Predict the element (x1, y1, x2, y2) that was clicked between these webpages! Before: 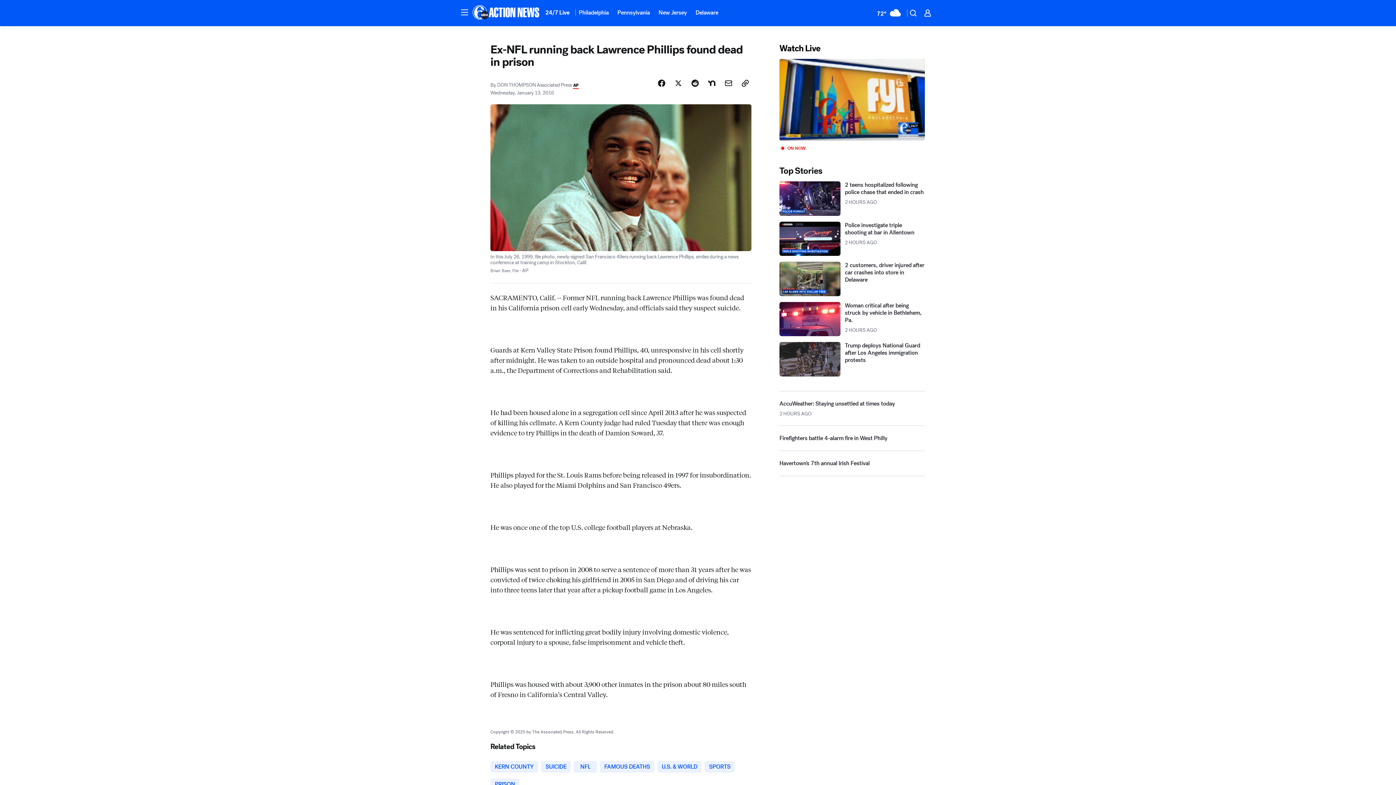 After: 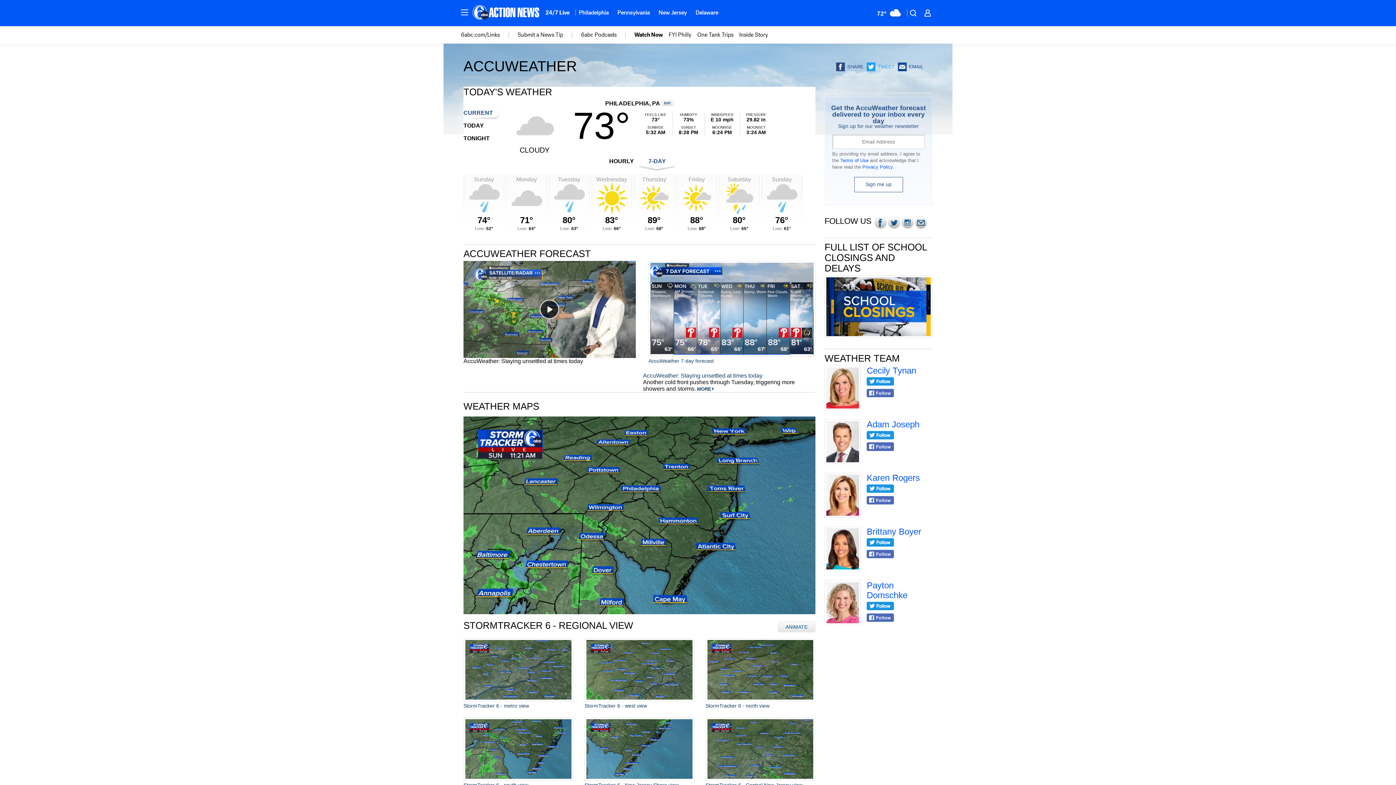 Action: label: Weather Temperature bbox: (872, 5, 905, 20)